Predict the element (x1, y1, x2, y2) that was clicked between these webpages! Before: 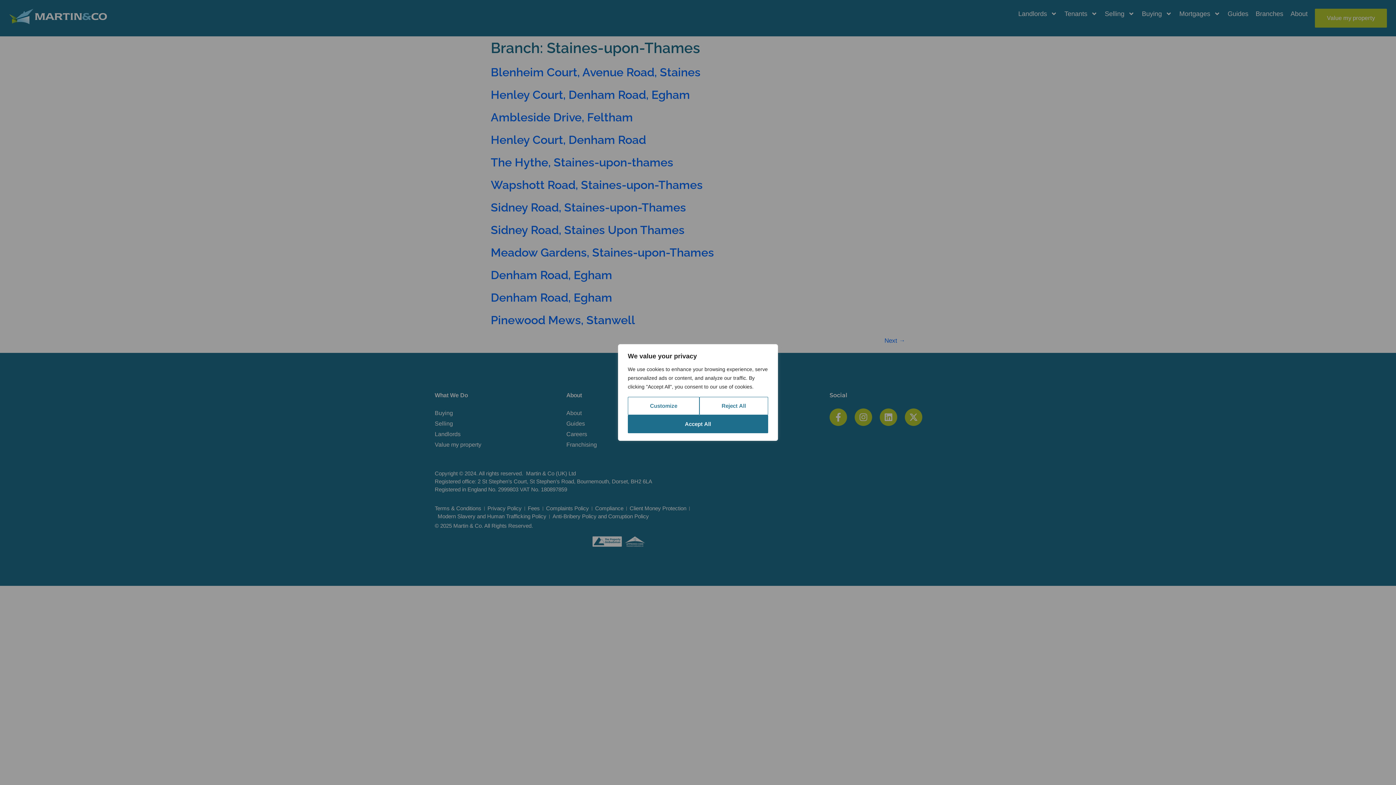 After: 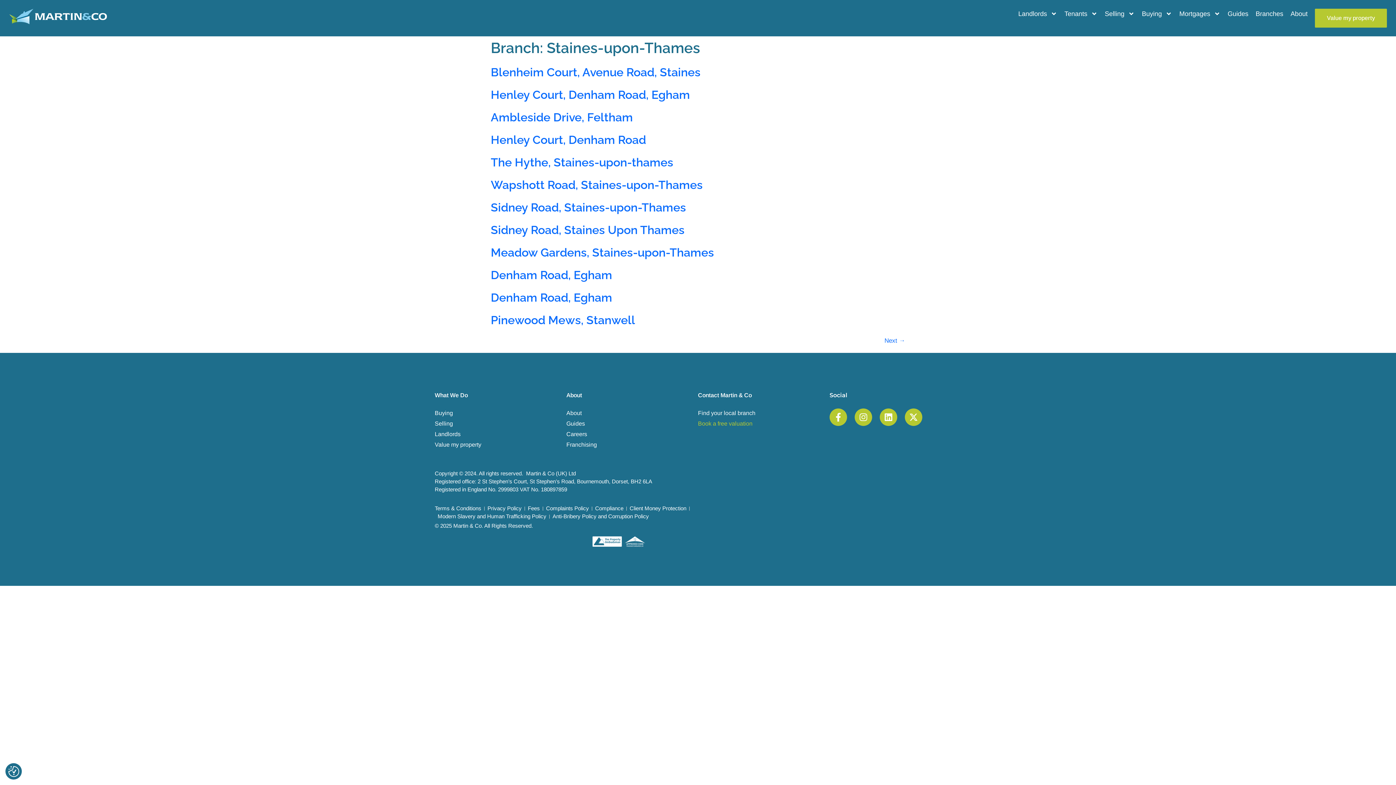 Action: bbox: (628, 415, 768, 433) label: Accept All